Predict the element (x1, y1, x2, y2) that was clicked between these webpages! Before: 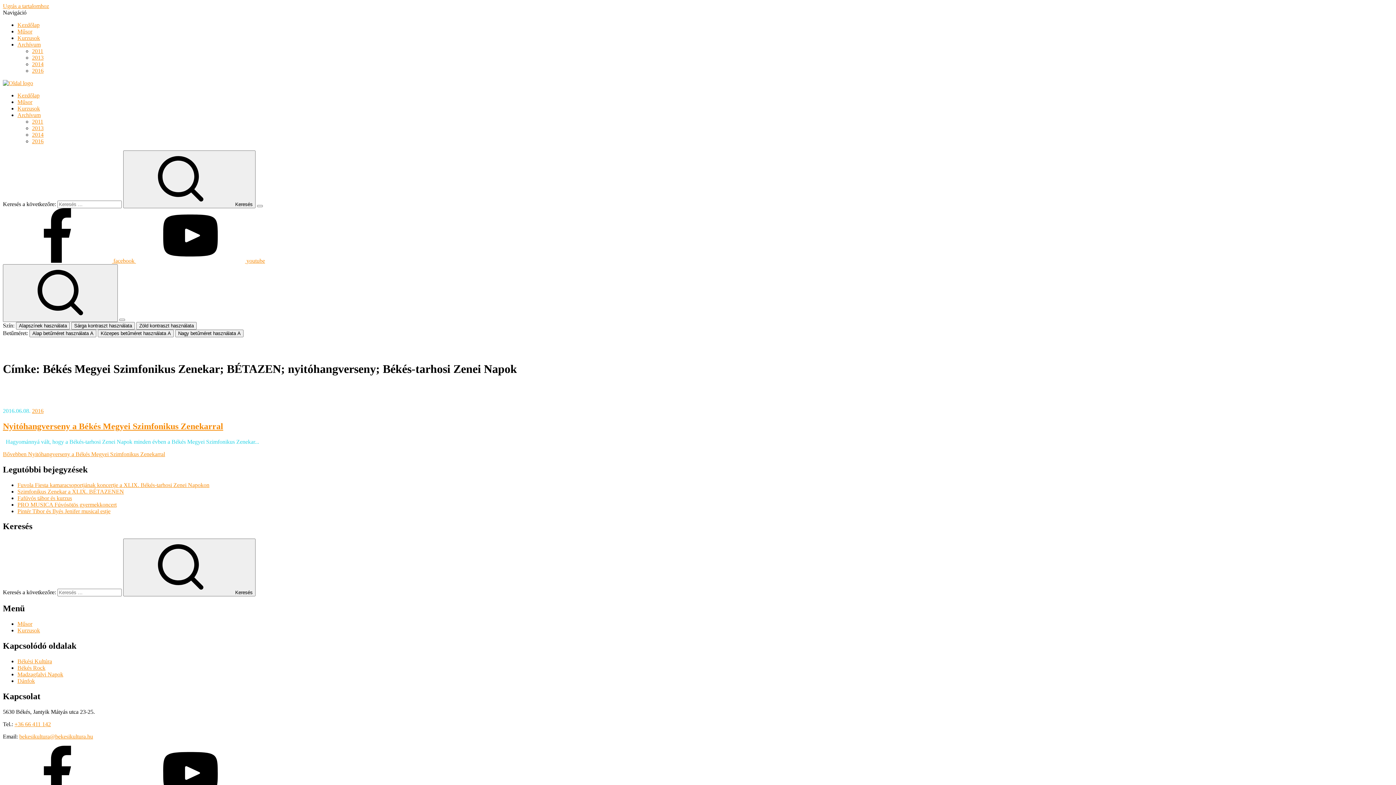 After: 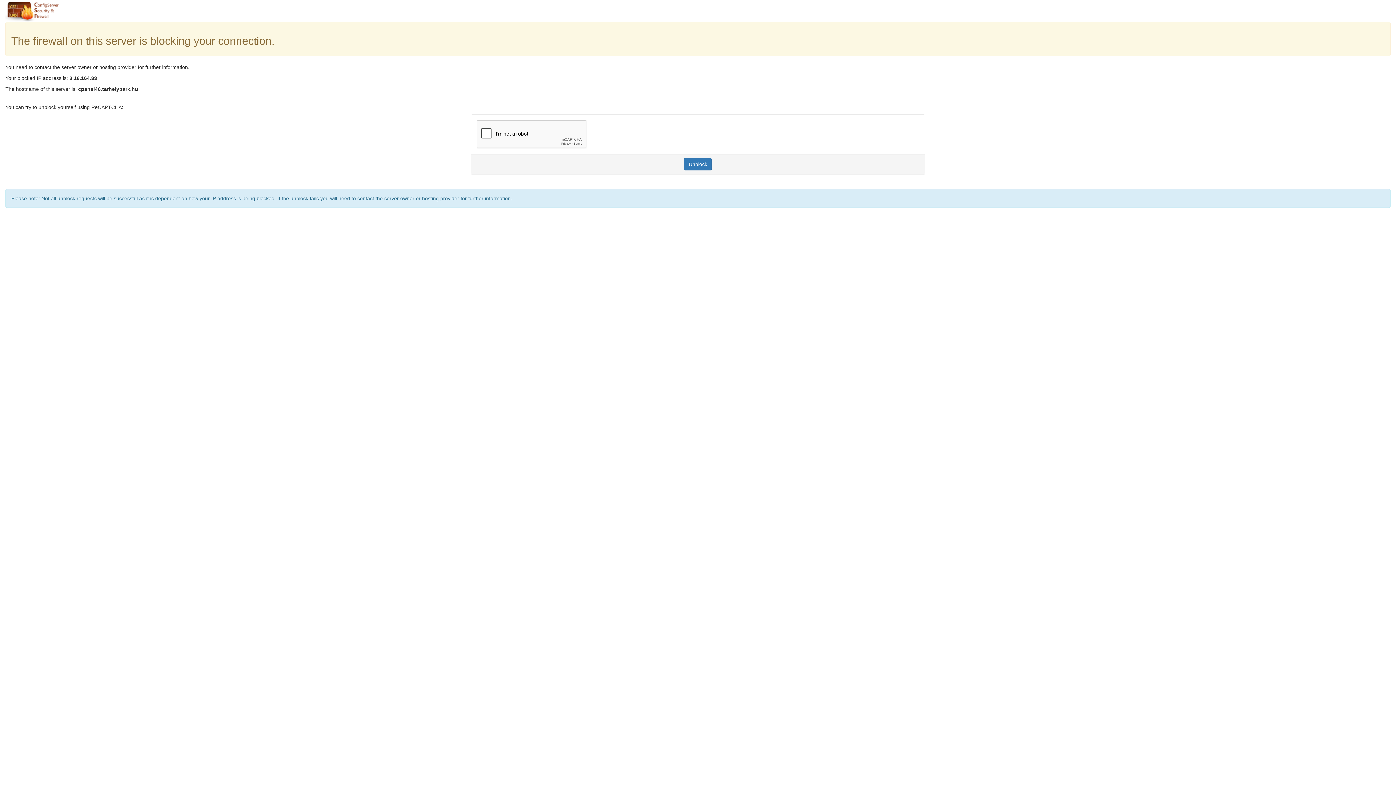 Action: label: Pintér Tibor és Ilyés Jenifer musical estje bbox: (17, 508, 110, 514)